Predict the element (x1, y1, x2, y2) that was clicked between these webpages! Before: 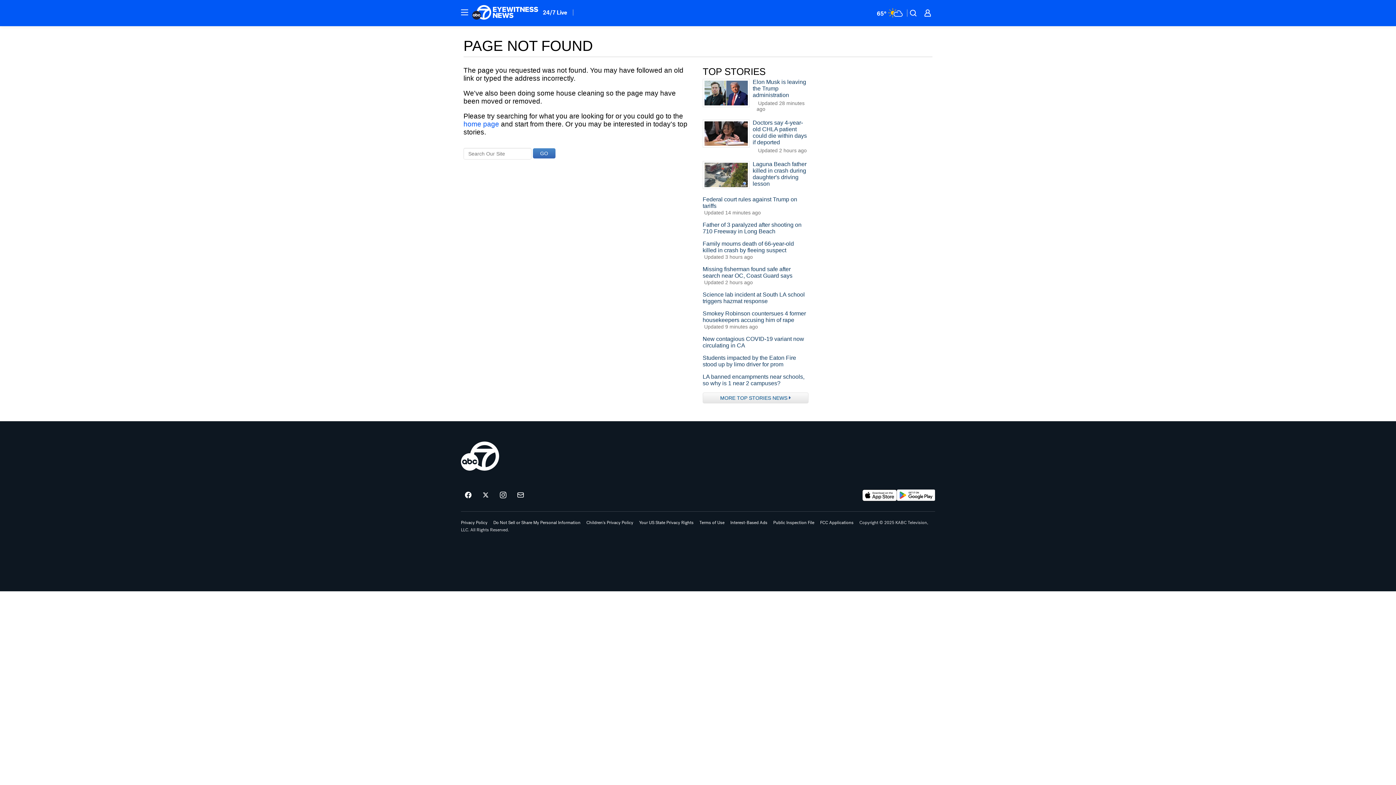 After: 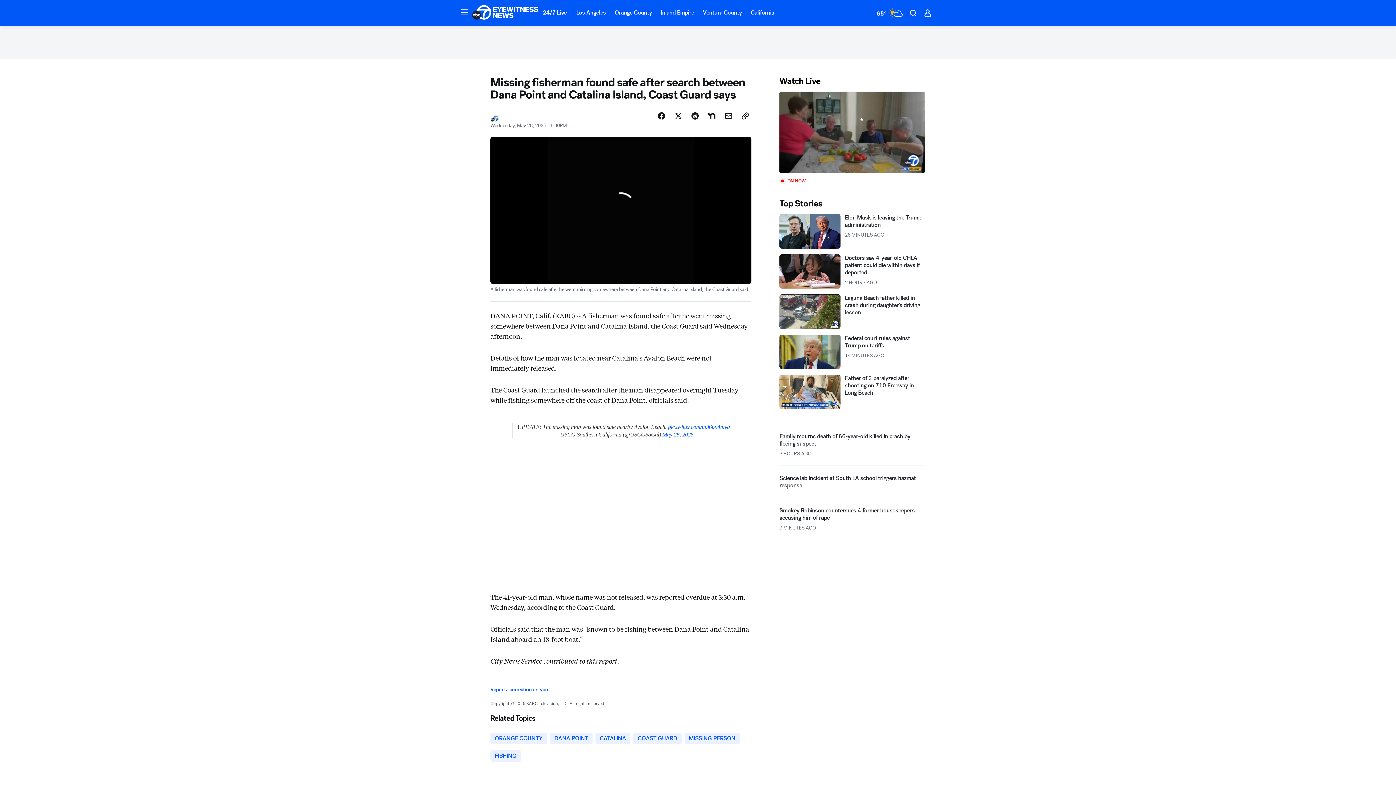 Action: label: Missing fisherman found safe after search near OC, Coast Guard says
Updated 2 hours ago bbox: (702, 266, 808, 285)